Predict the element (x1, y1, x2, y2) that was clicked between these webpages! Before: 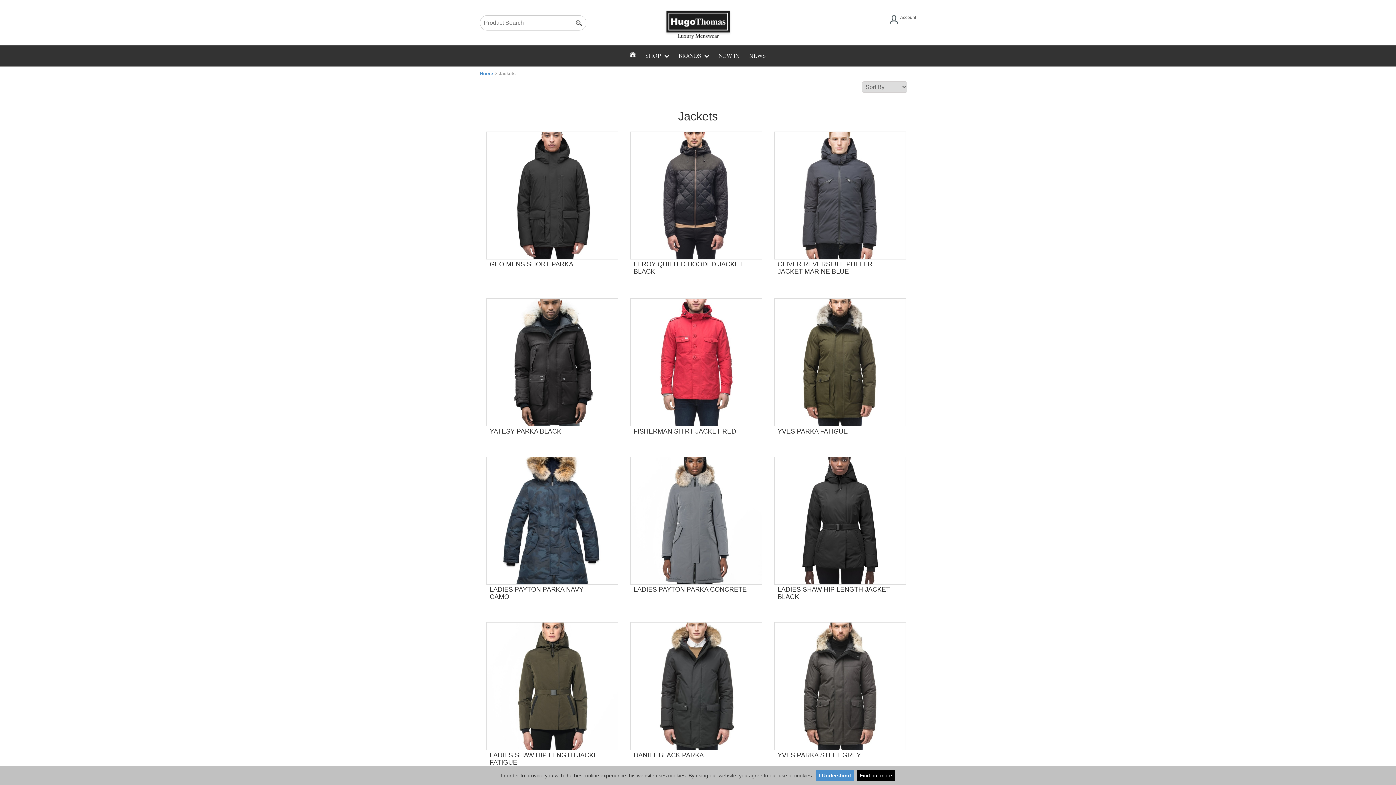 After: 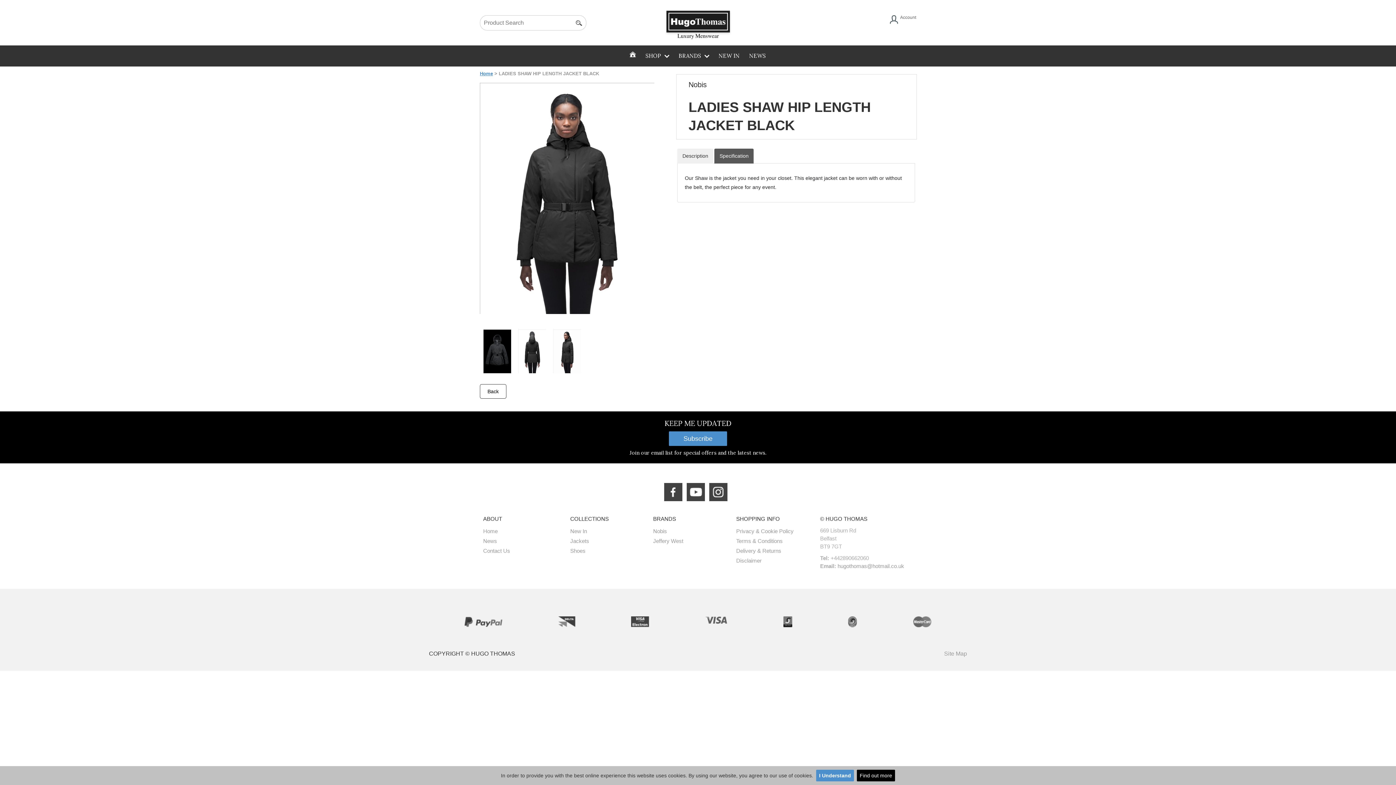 Action: bbox: (774, 457, 905, 584)